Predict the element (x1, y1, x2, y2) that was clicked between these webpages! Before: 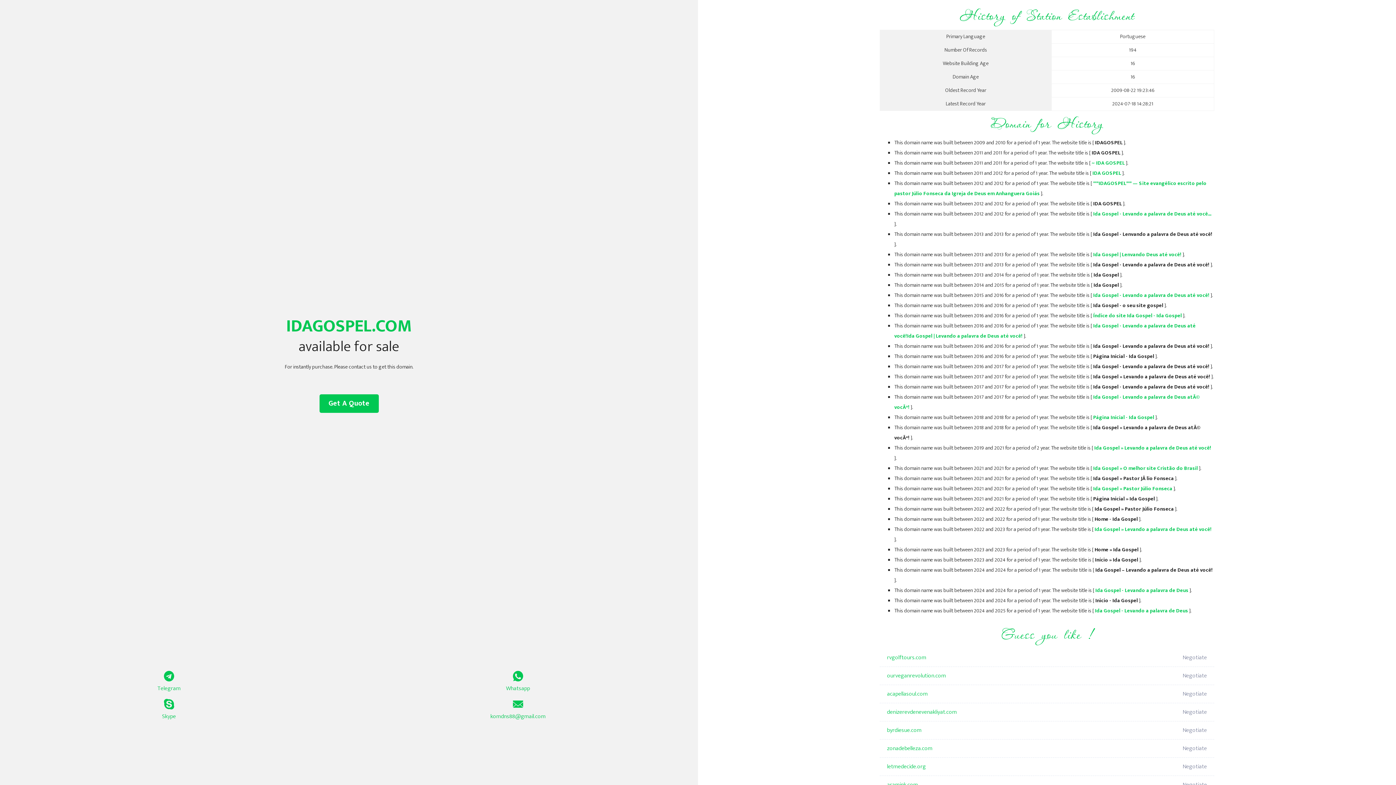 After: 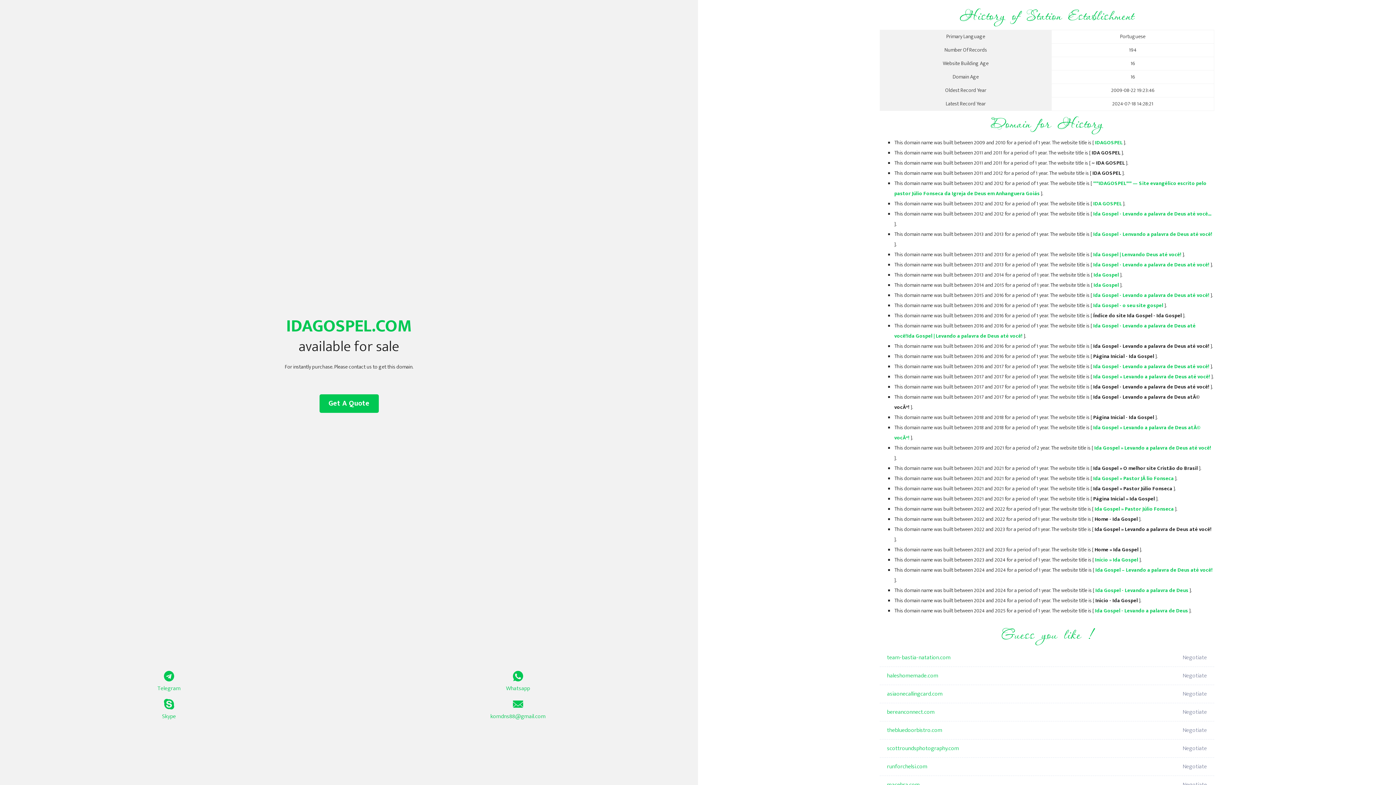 Action: label: Página Inicial - Ida Gospel bbox: (1093, 413, 1154, 422)